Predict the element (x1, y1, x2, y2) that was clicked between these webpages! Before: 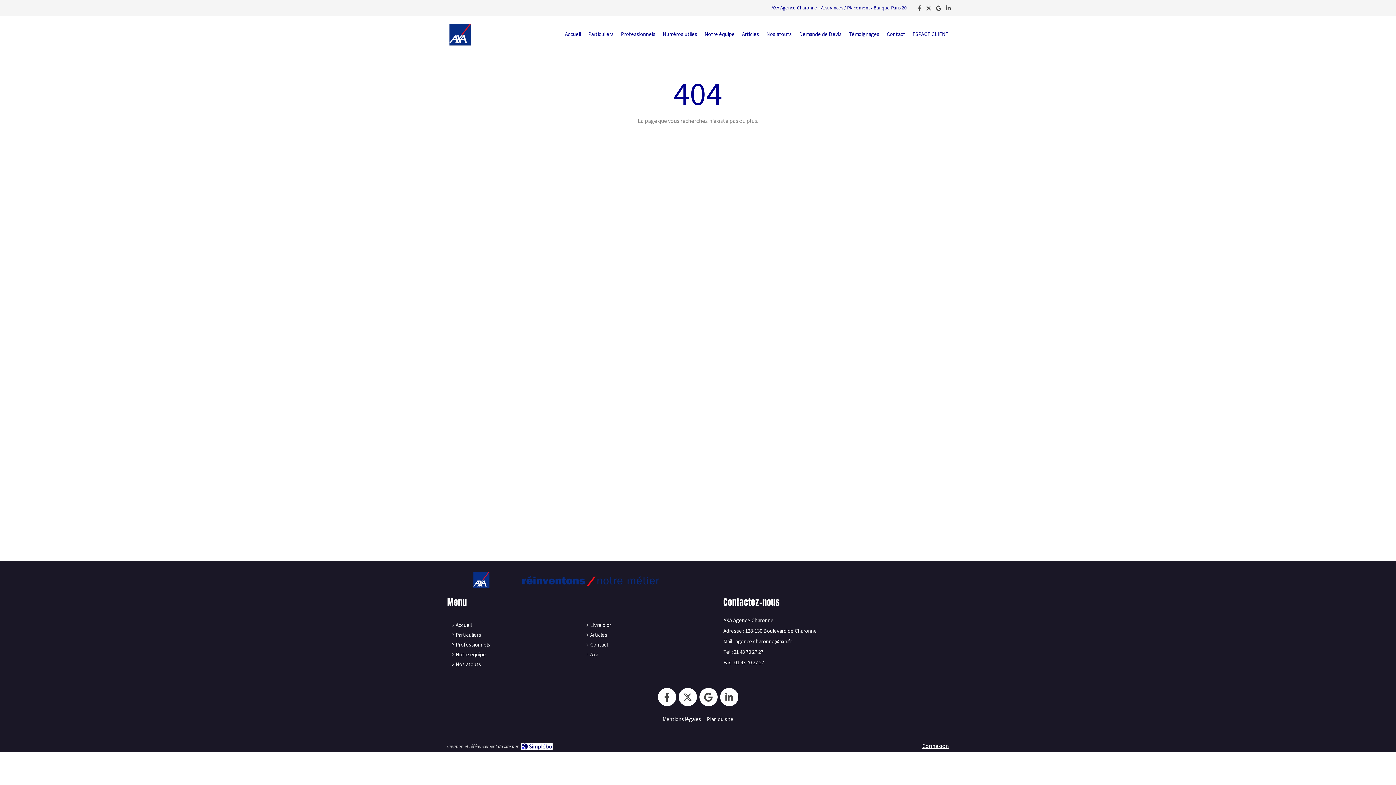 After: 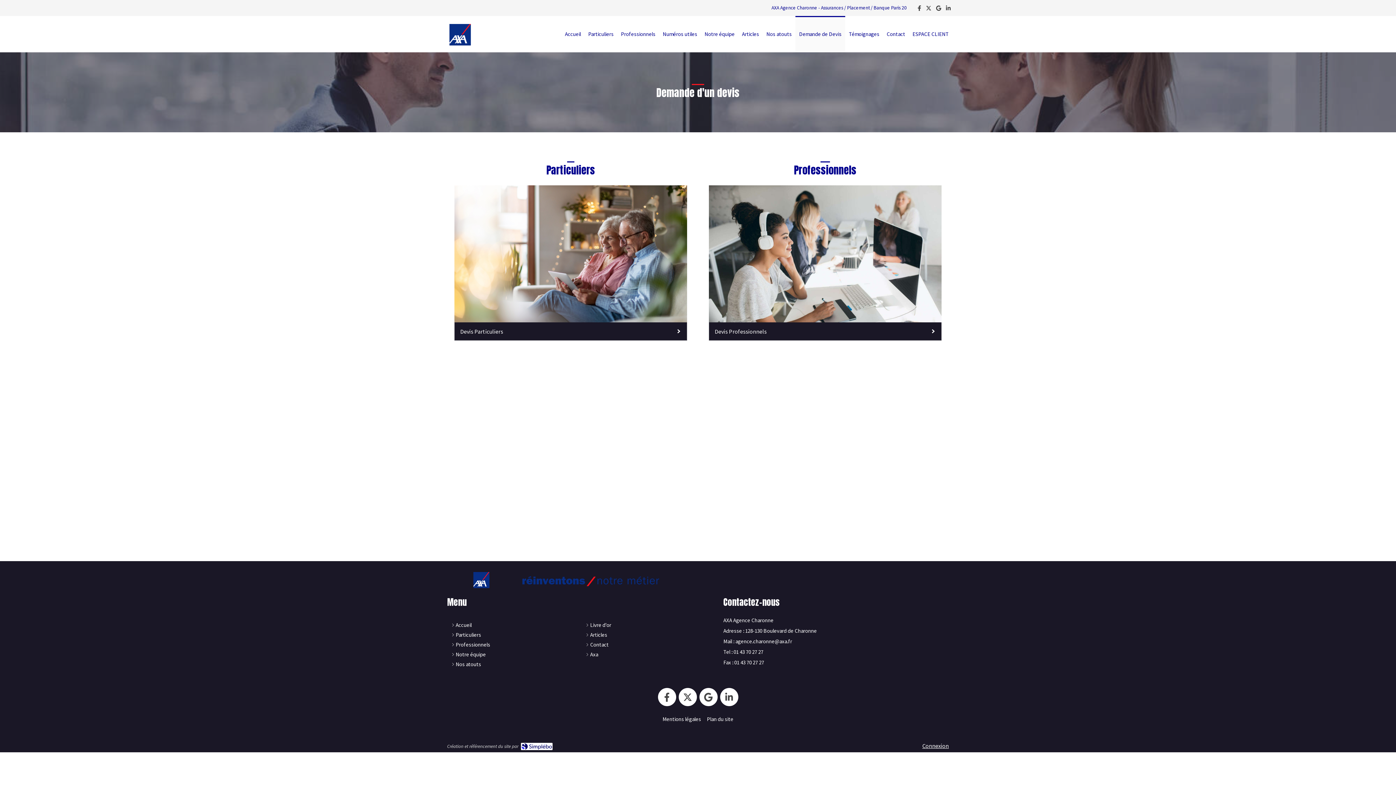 Action: bbox: (795, 16, 845, 52) label: Demande de Devis